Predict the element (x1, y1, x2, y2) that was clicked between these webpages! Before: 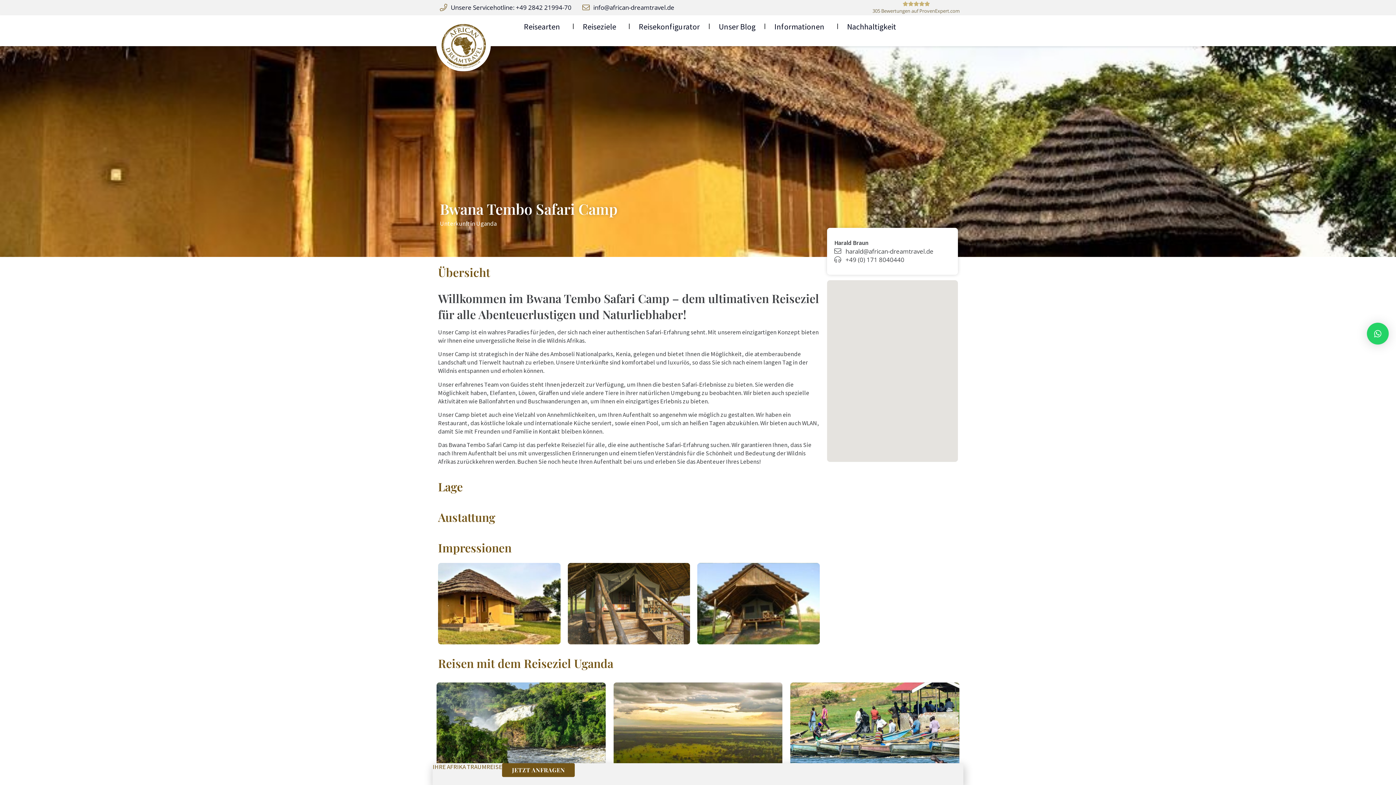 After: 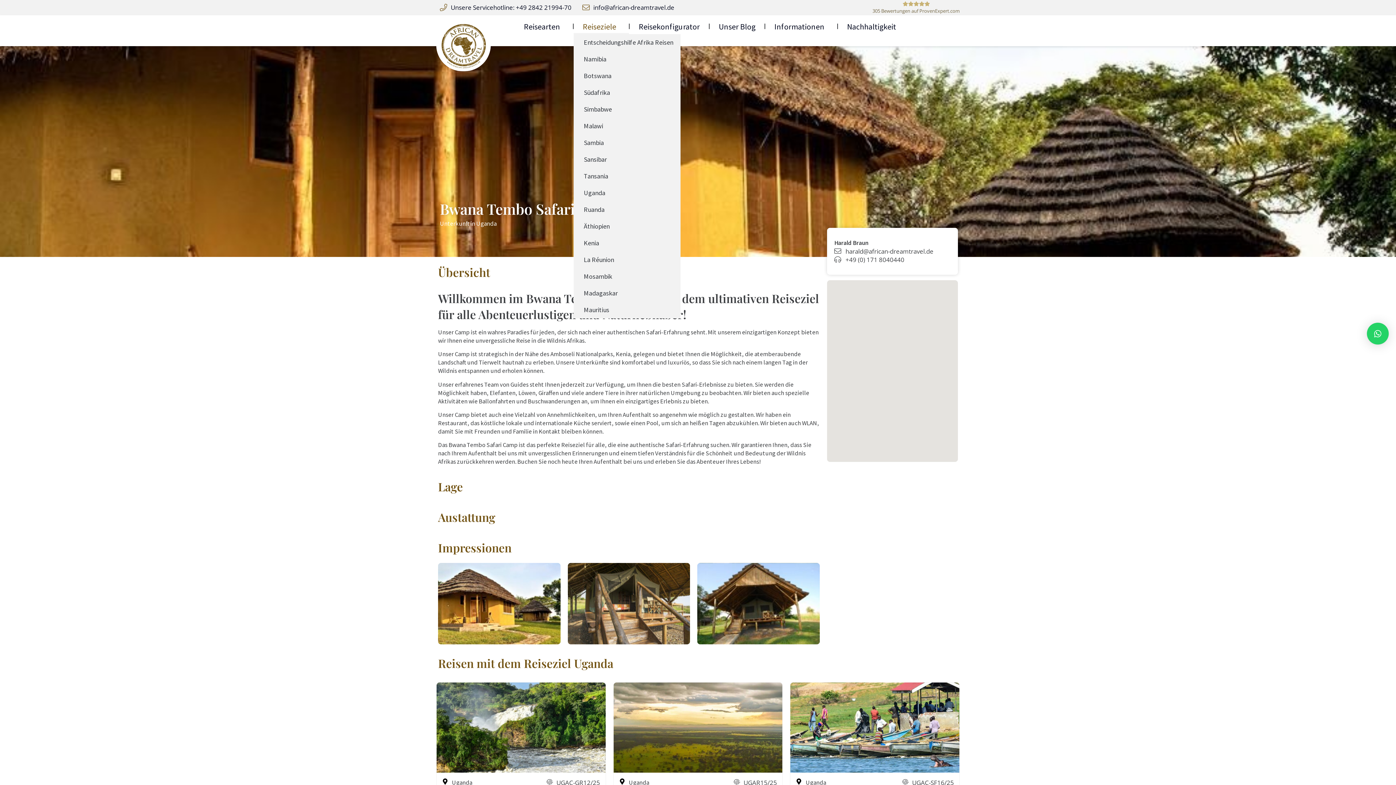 Action: label: Reiseziele bbox: (573, 18, 629, 34)